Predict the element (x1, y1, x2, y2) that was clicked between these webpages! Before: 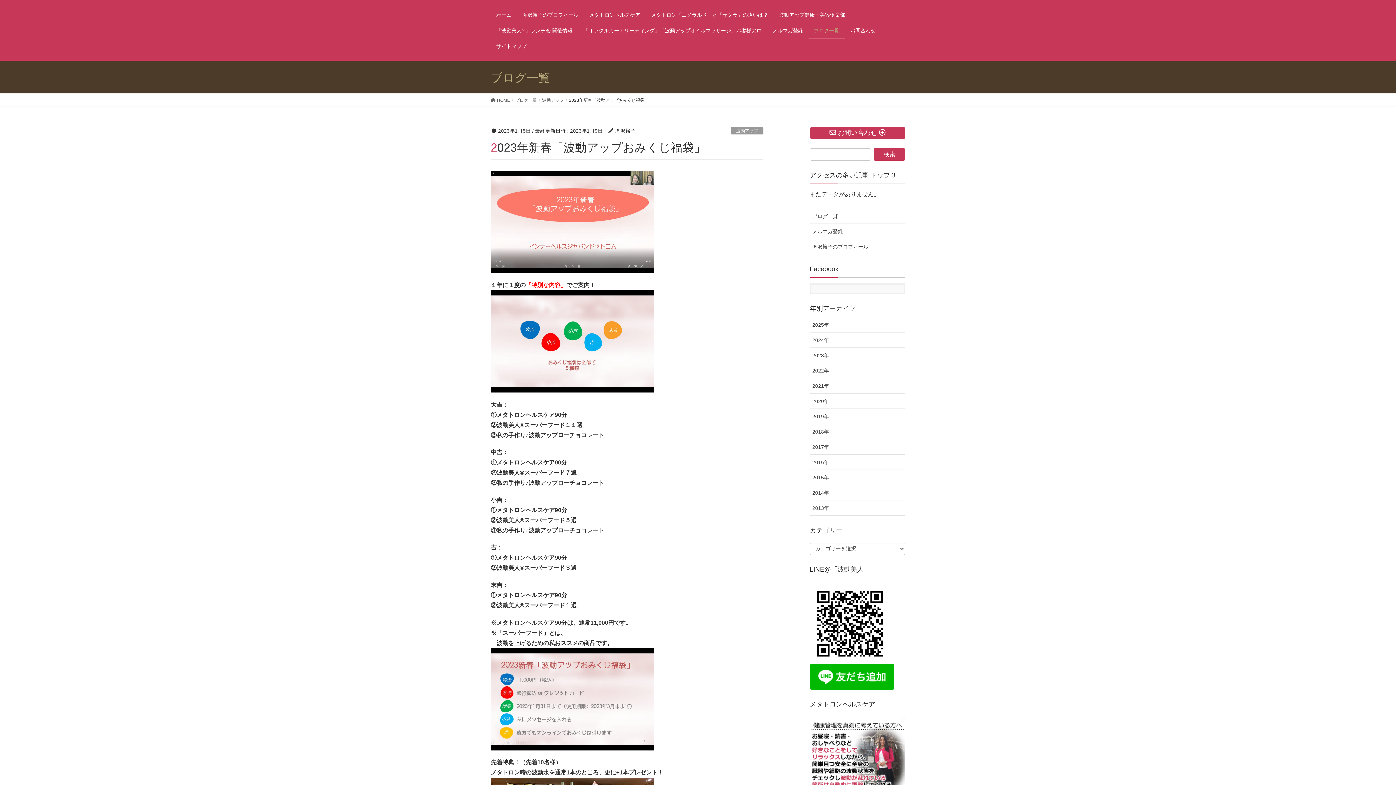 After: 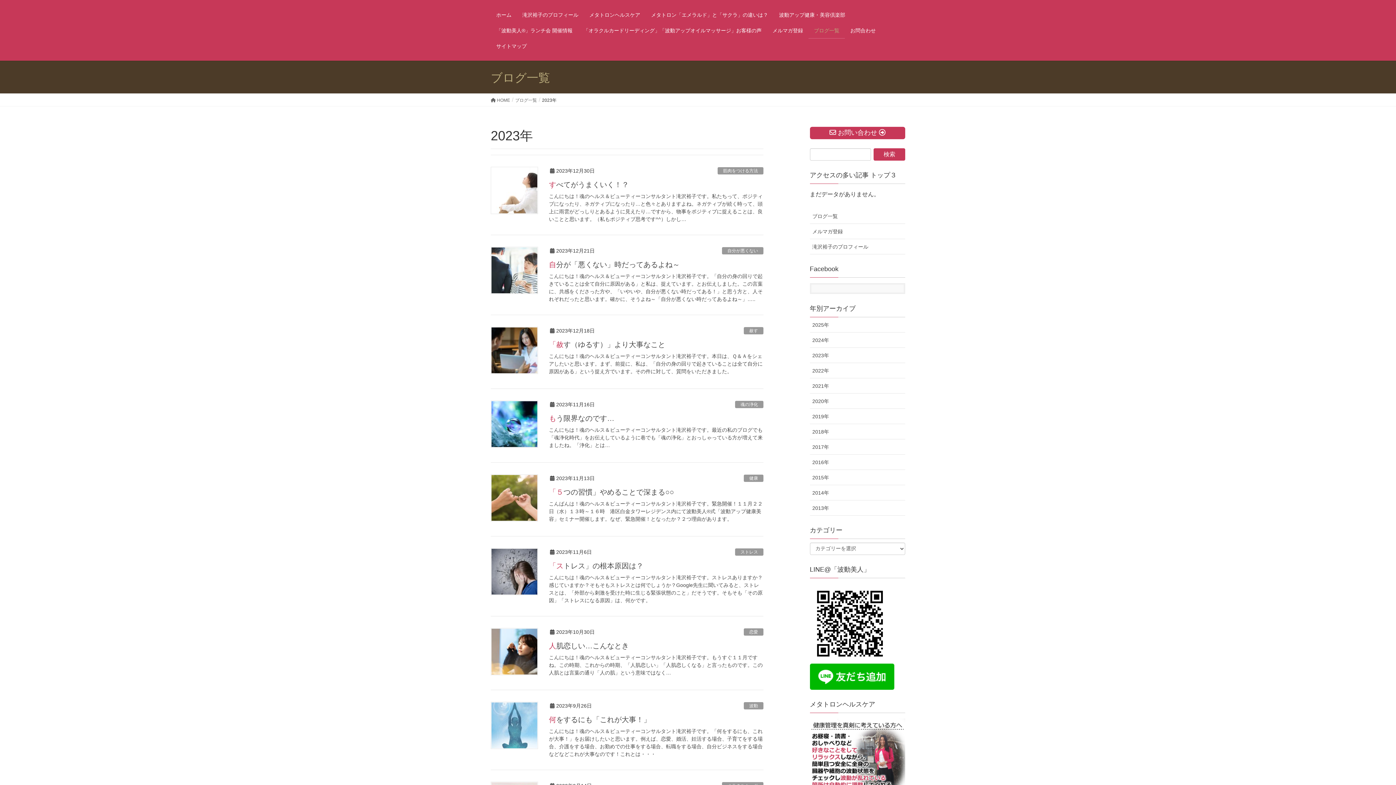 Action: bbox: (810, 348, 905, 363) label: 2023年